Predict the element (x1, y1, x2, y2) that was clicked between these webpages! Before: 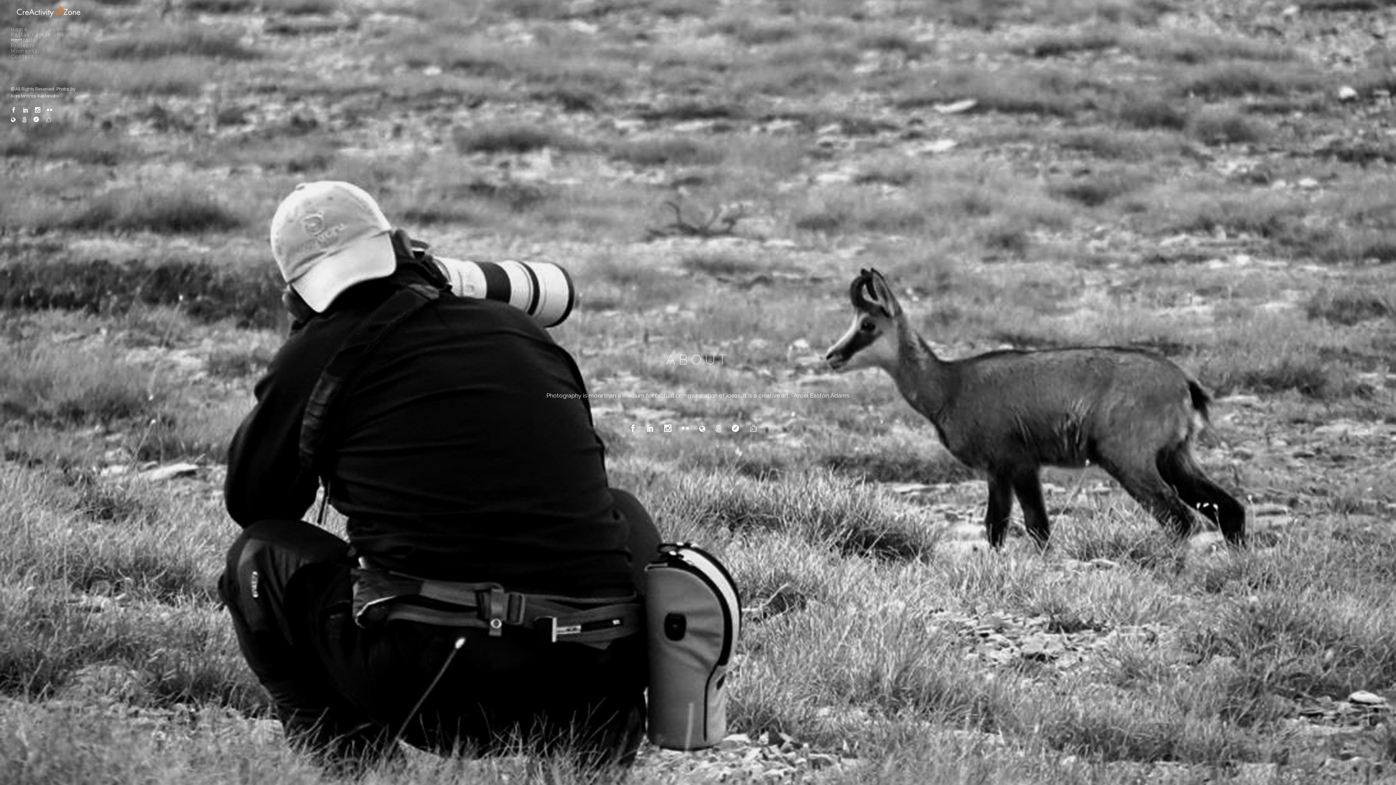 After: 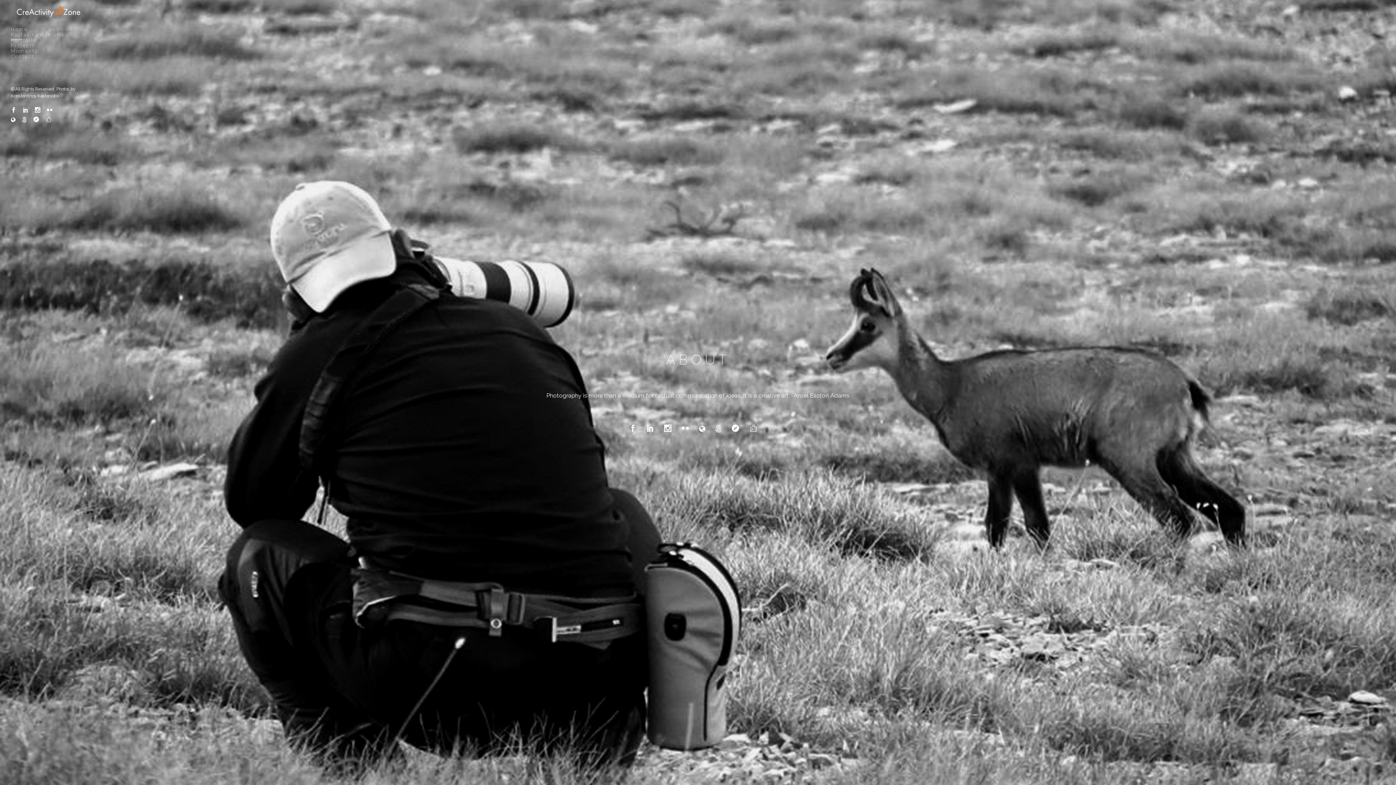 Action: bbox: (629, 425, 636, 433)